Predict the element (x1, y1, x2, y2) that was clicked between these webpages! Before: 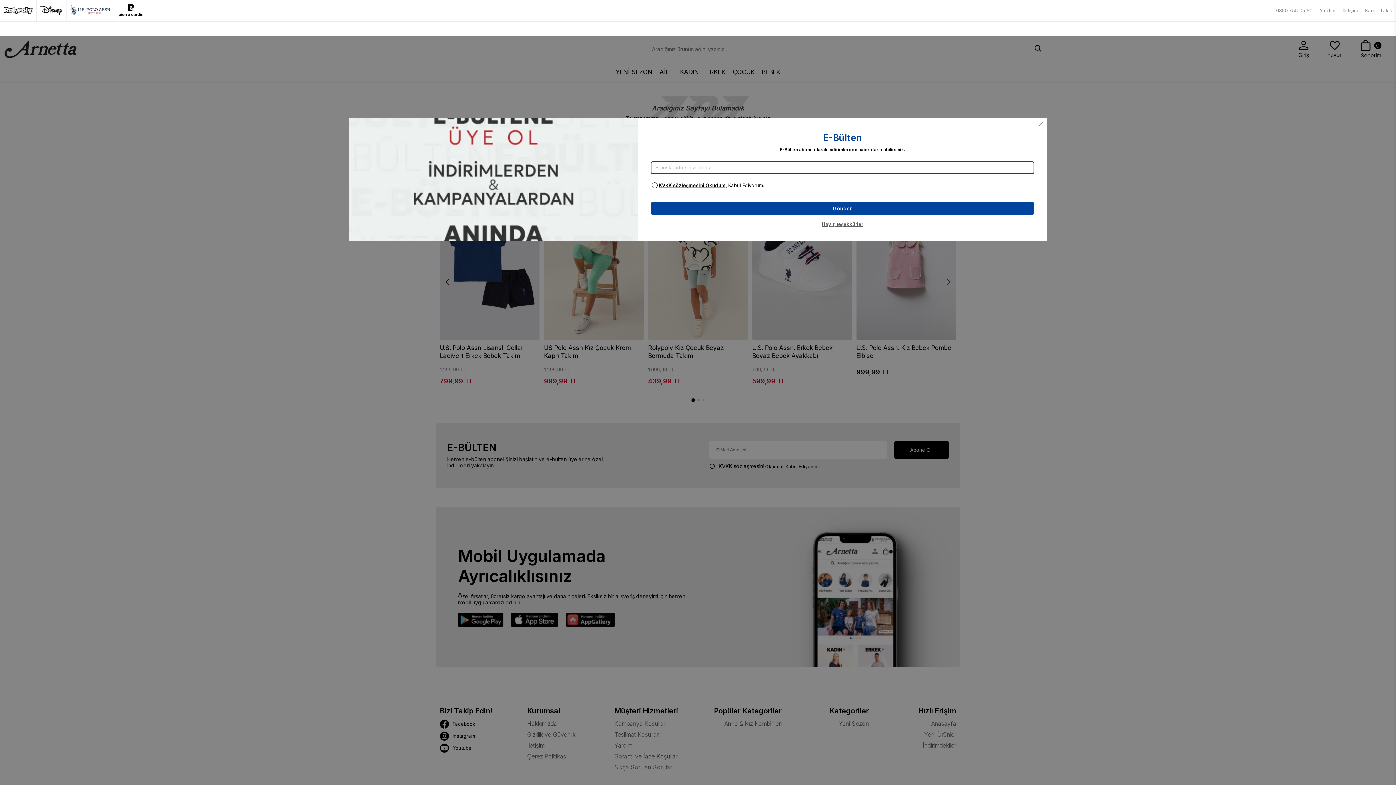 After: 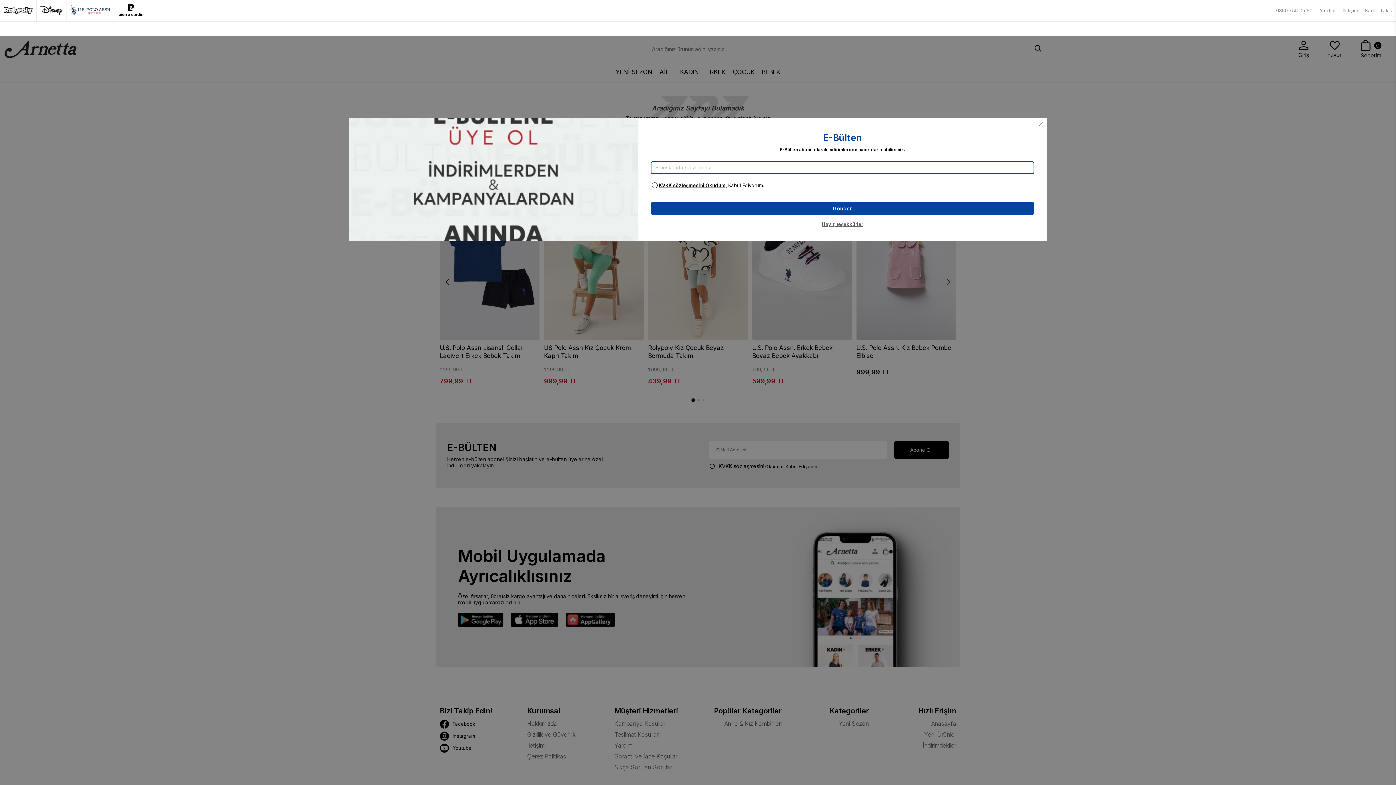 Action: label: 0850 755 05 50 bbox: (1272, 4, 1316, 16)